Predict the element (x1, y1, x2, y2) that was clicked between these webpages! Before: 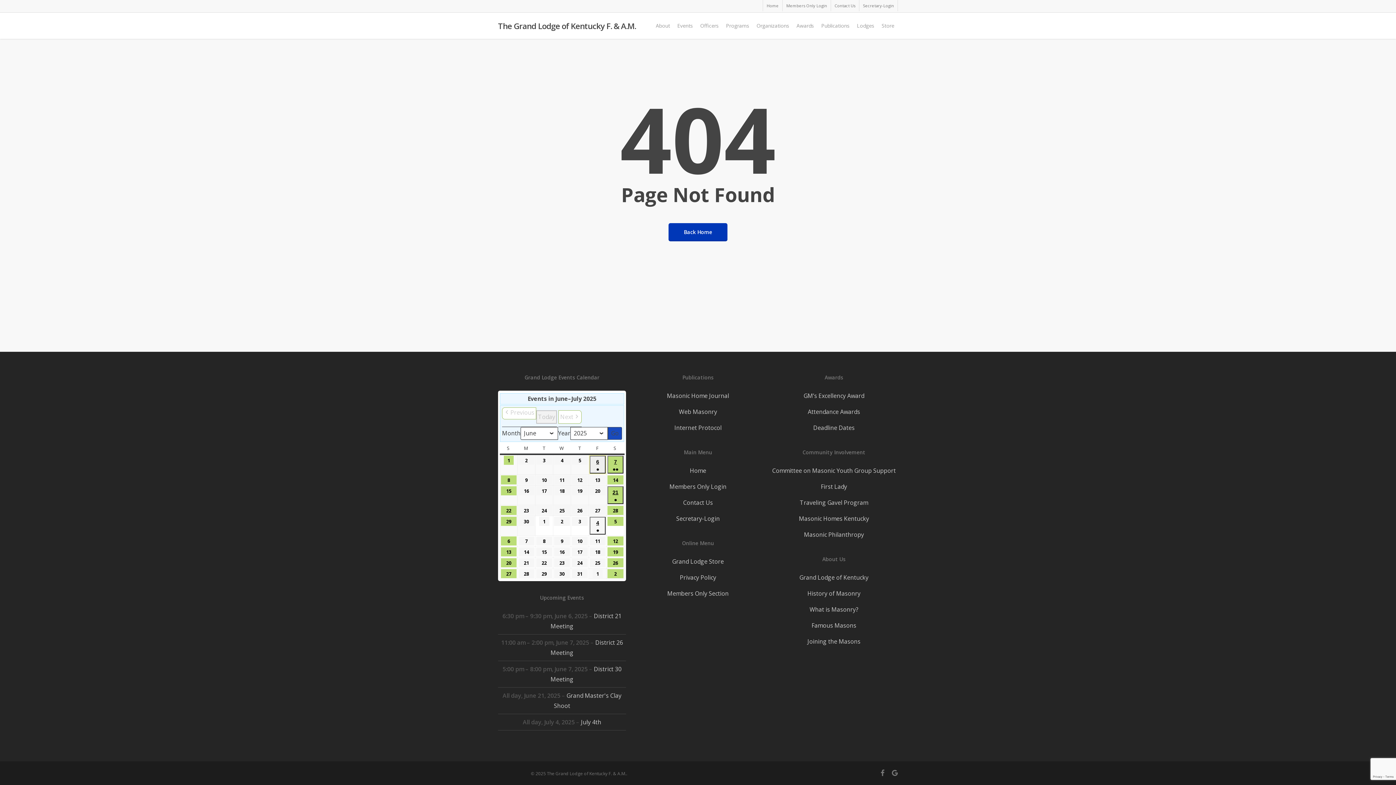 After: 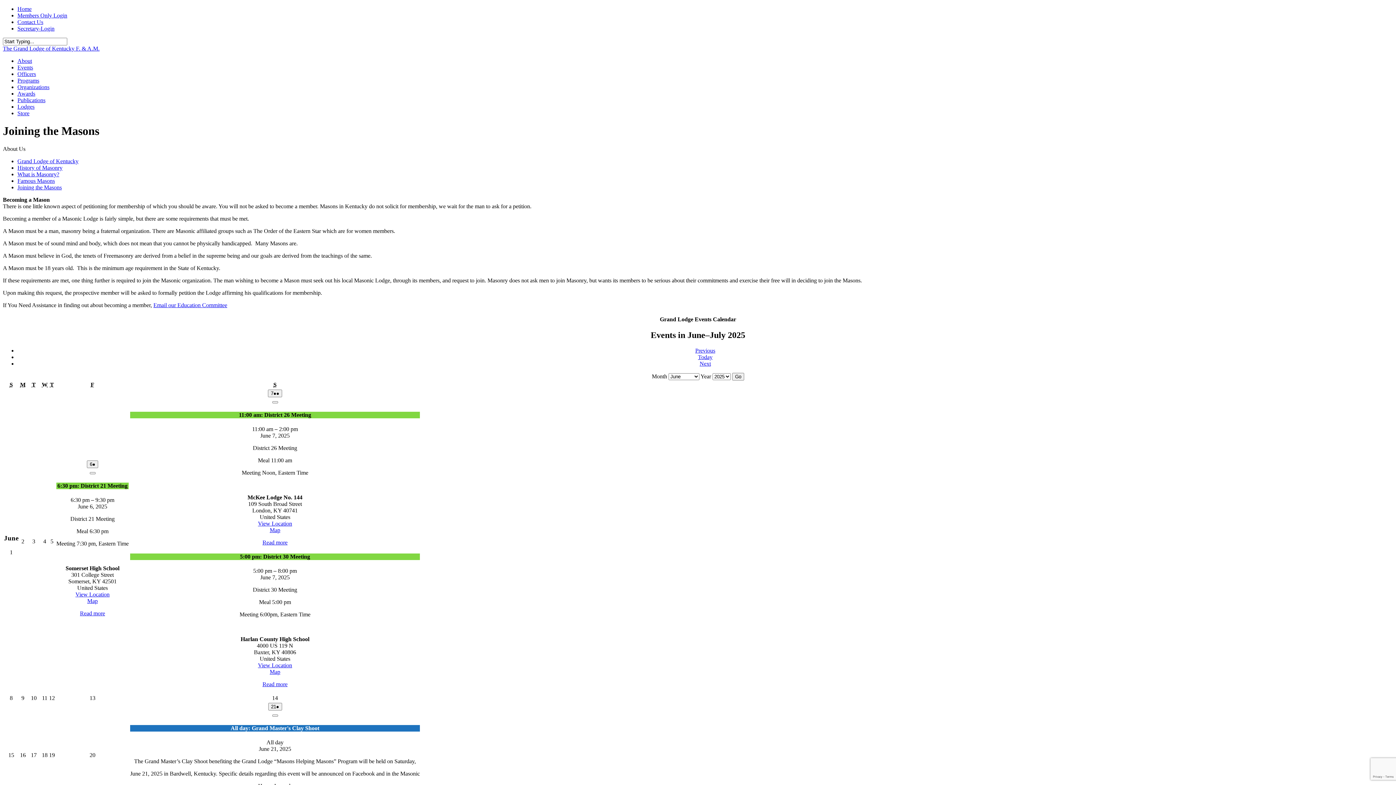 Action: bbox: (770, 633, 898, 649) label: Joining the Masons